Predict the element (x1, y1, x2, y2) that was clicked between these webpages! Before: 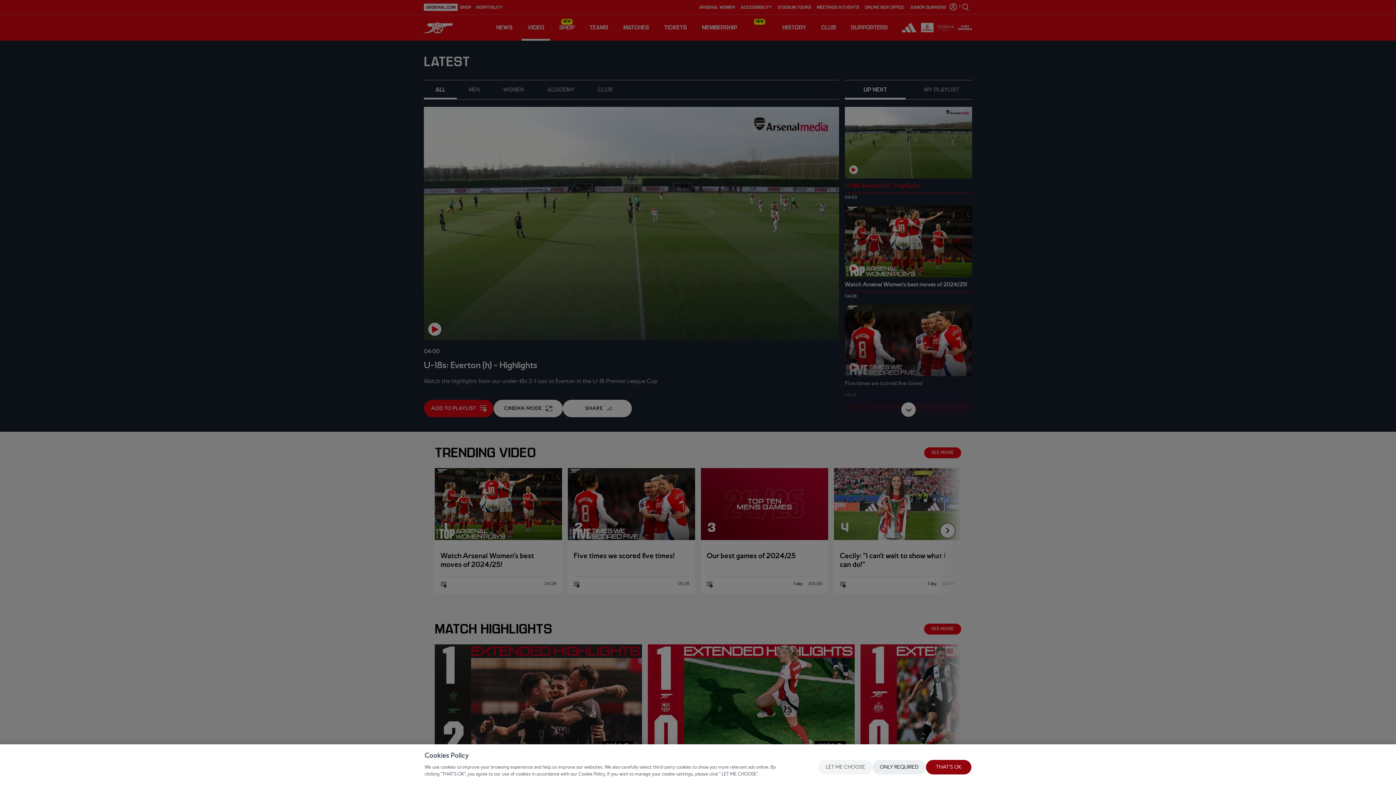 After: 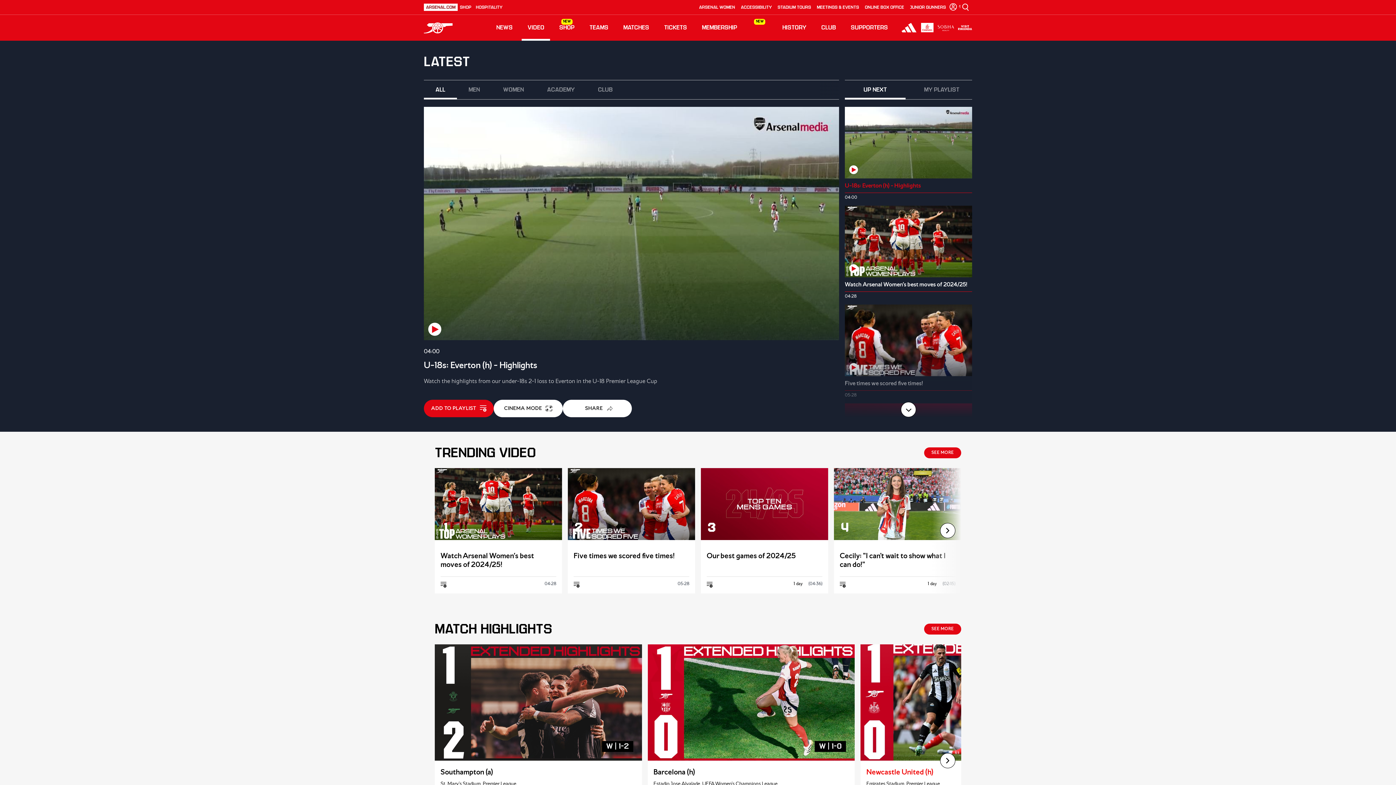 Action: label: ONLY REQUIRED bbox: (872, 760, 926, 774)